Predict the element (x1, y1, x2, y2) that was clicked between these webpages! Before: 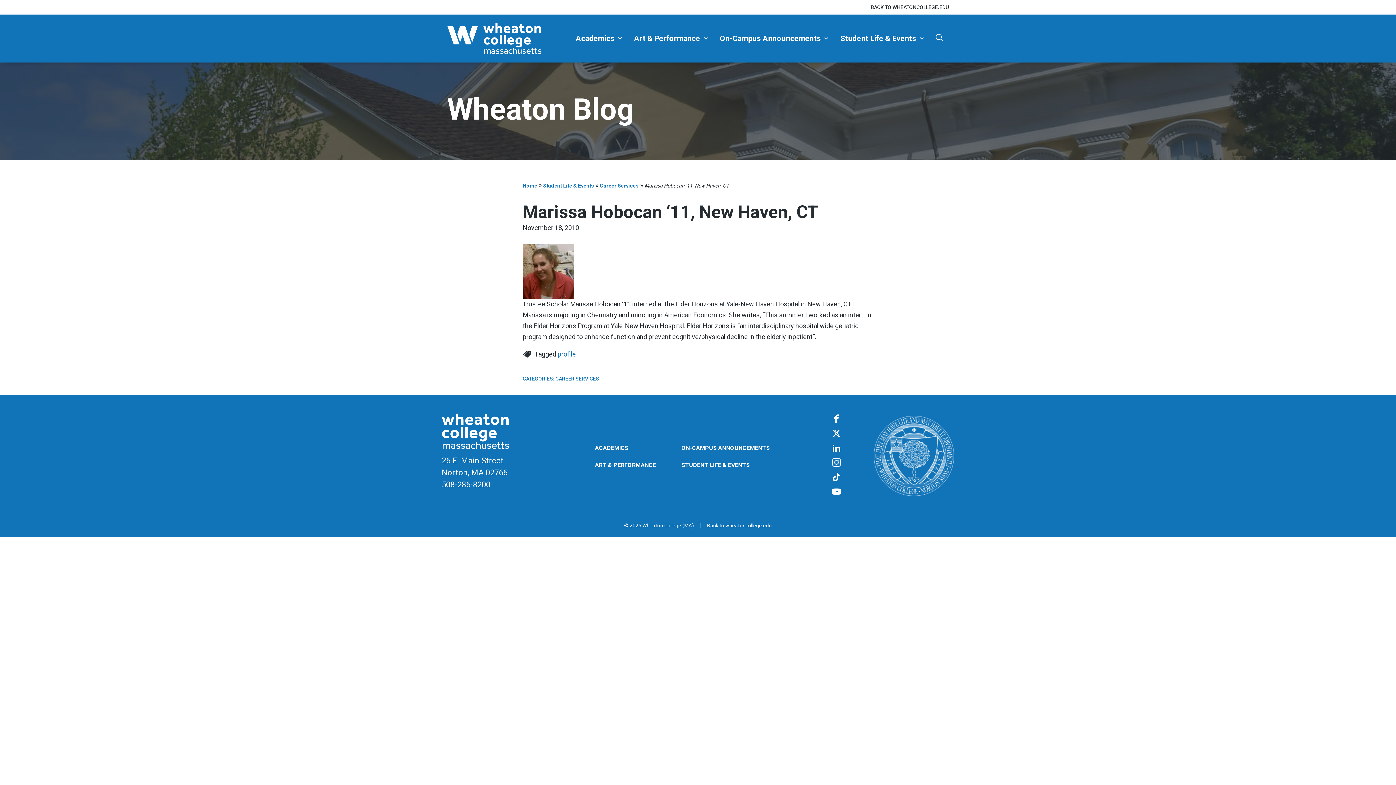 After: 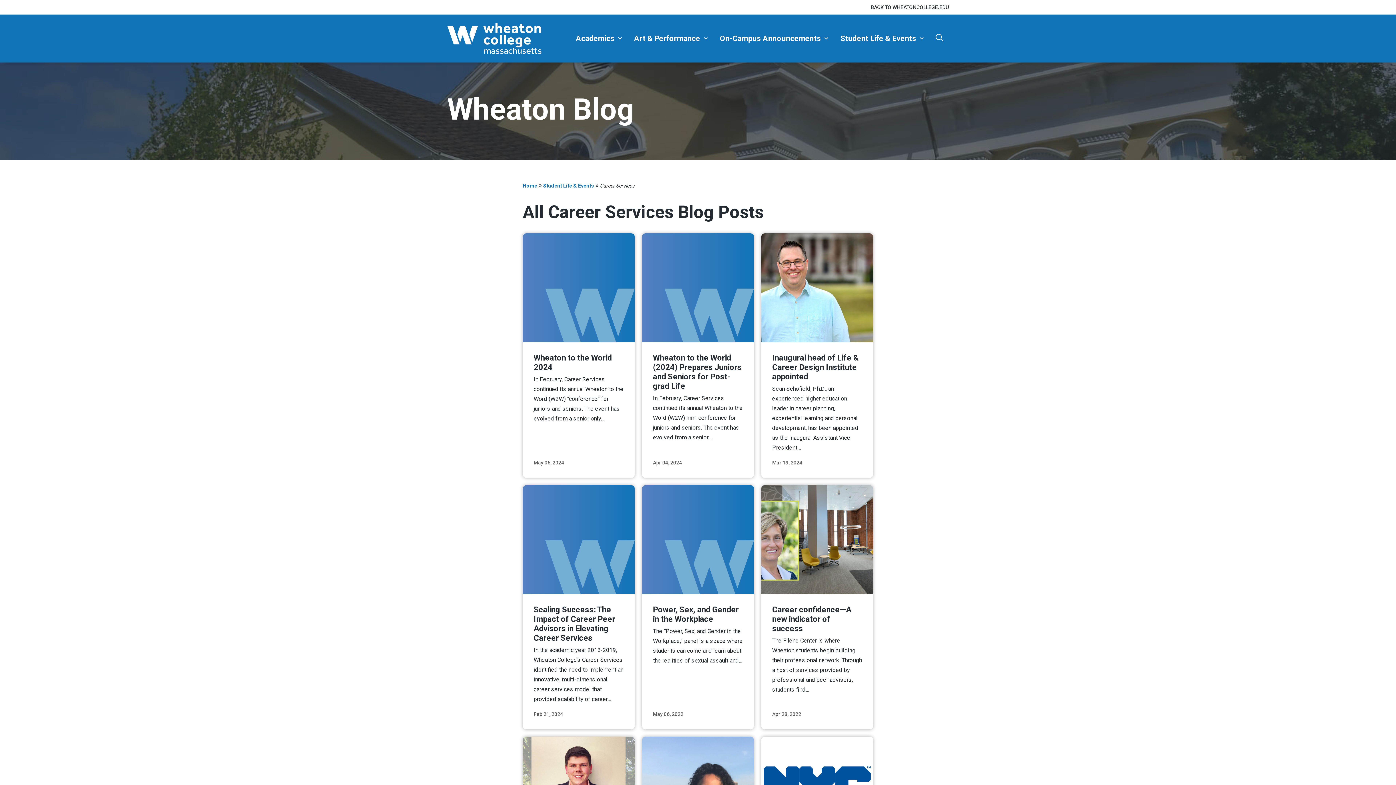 Action: label: Career Services bbox: (600, 182, 638, 188)